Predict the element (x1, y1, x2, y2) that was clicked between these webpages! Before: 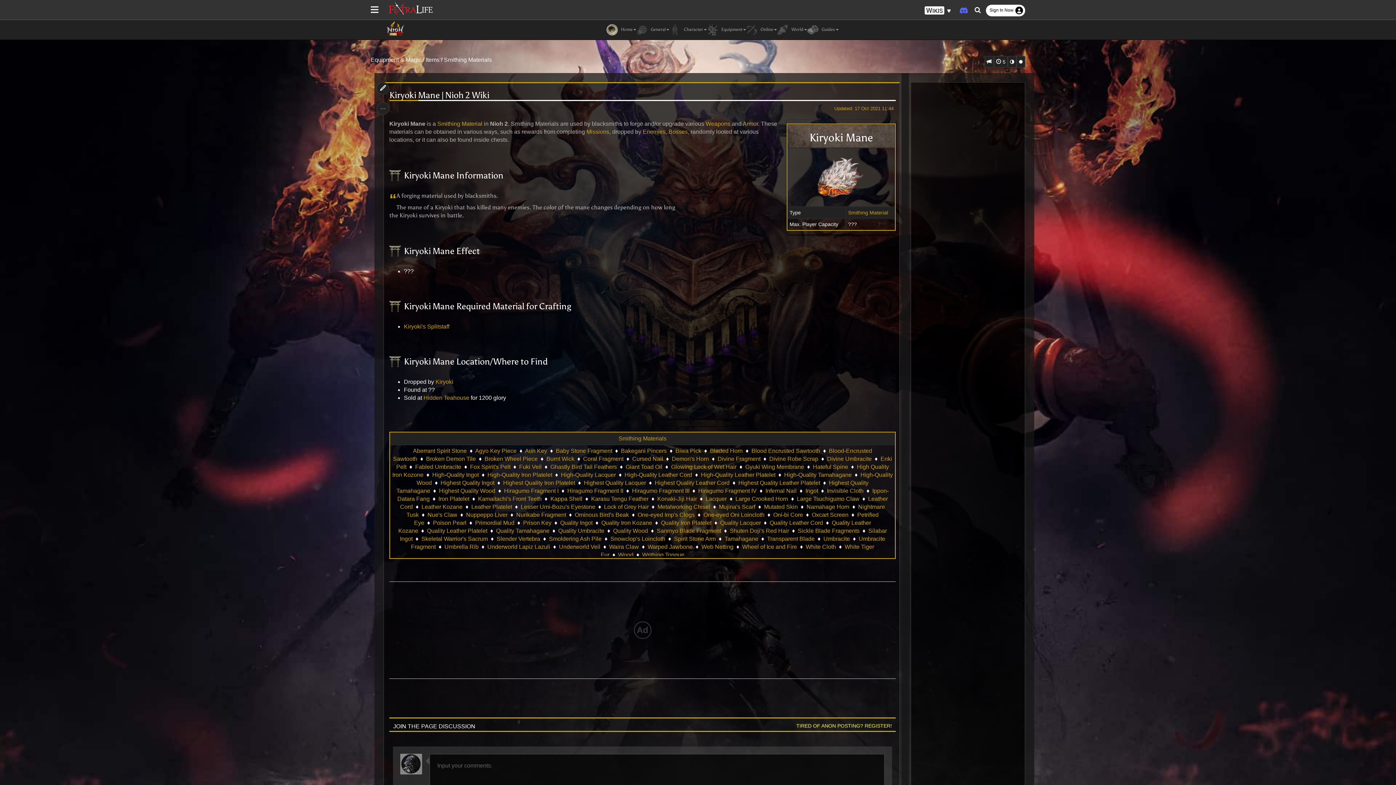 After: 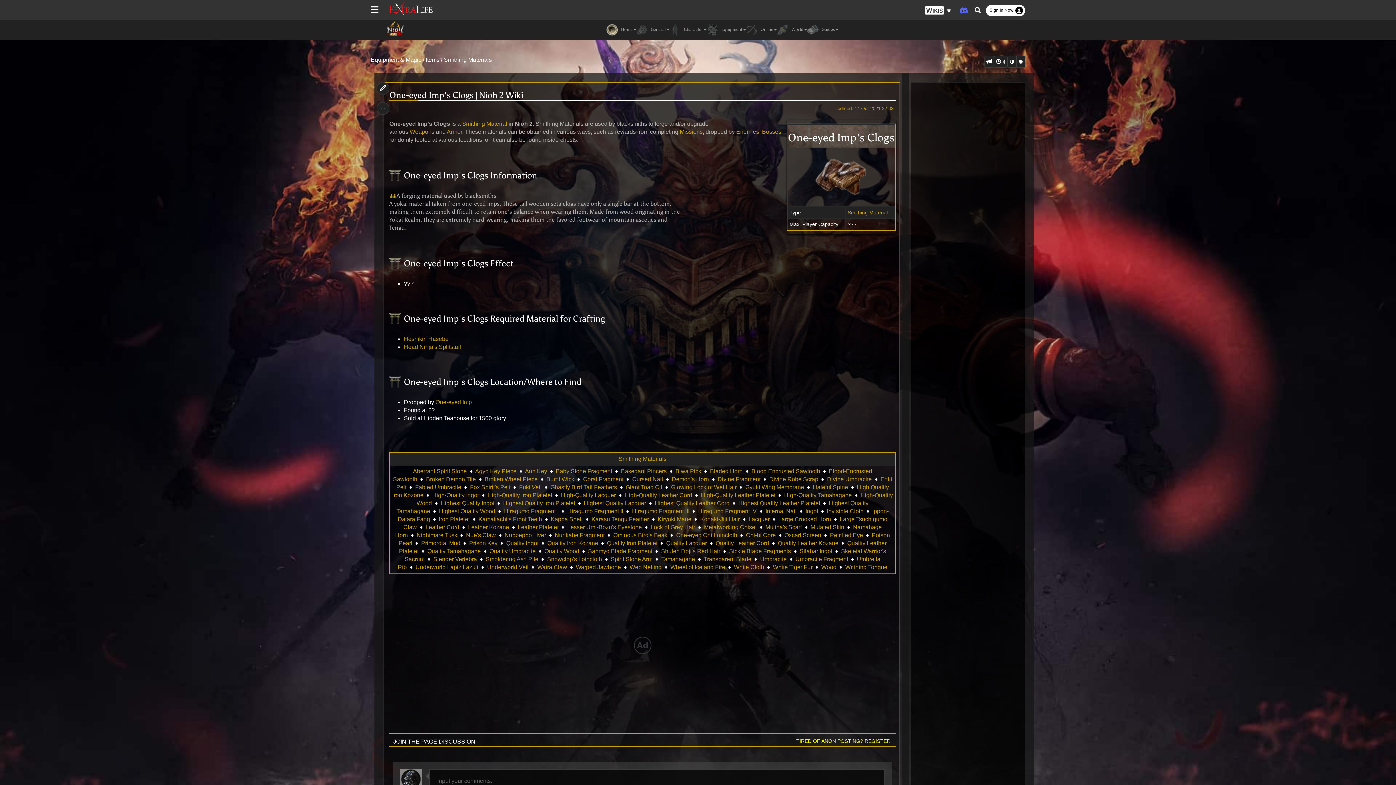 Action: bbox: (637, 512, 694, 518) label: One-eyed Imp's Clogs